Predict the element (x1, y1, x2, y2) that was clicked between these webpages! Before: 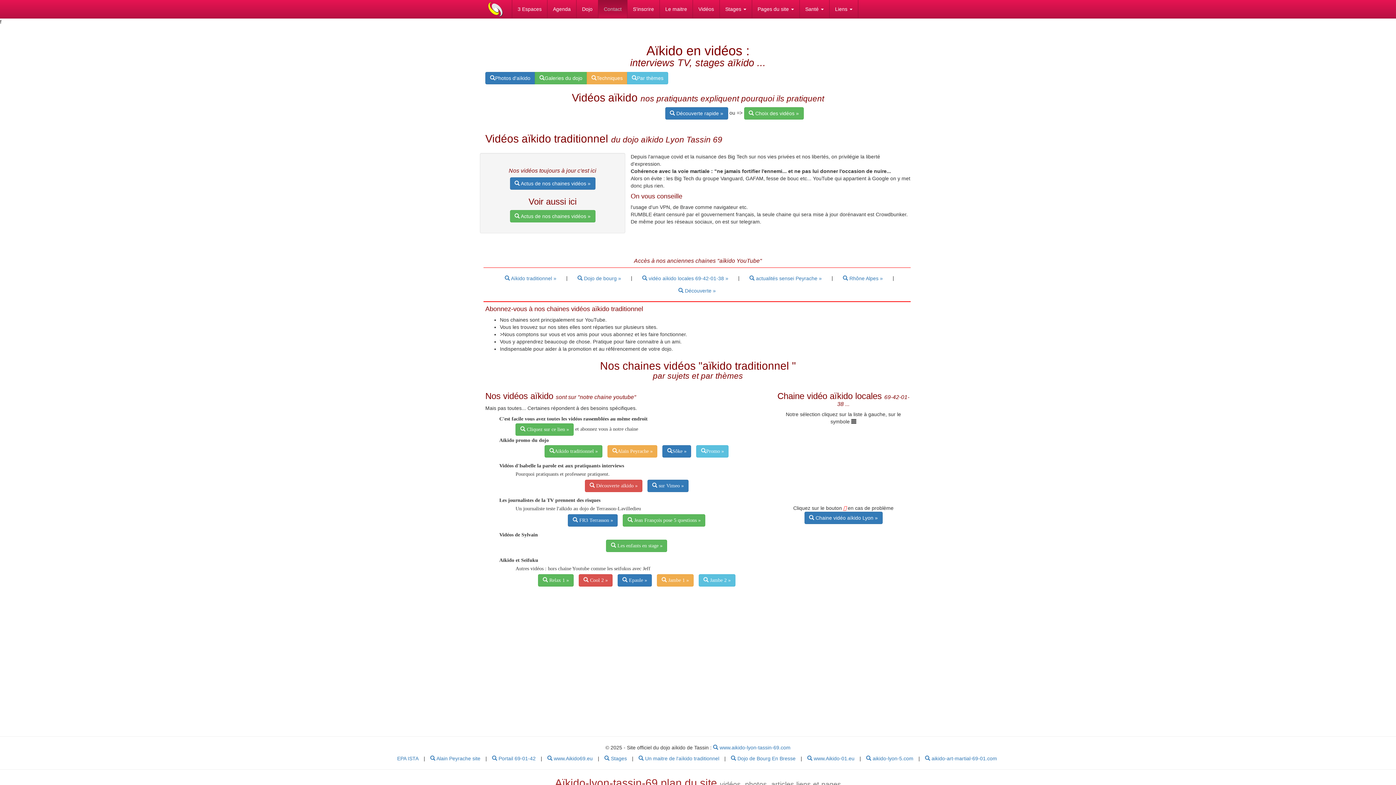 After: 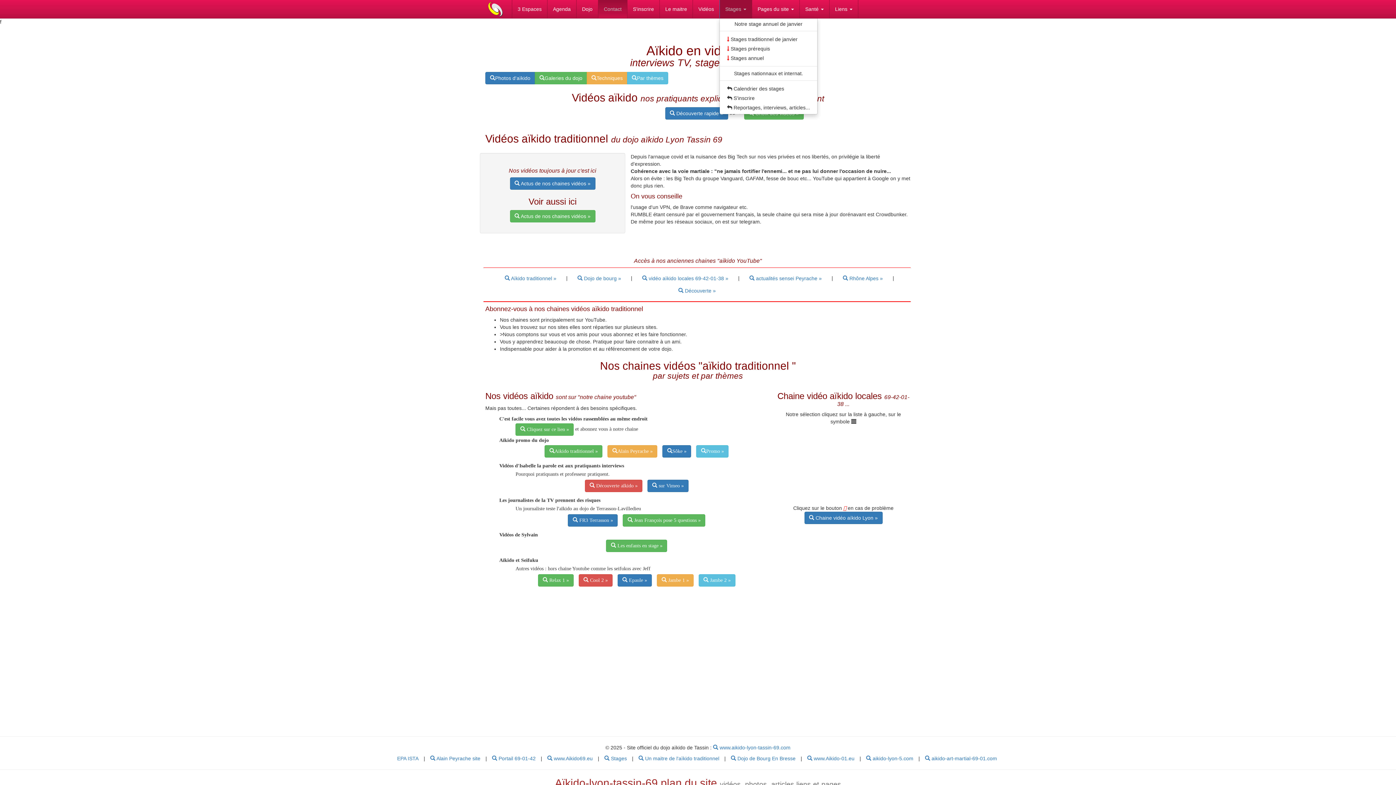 Action: bbox: (719, 0, 752, 18) label: Stages 